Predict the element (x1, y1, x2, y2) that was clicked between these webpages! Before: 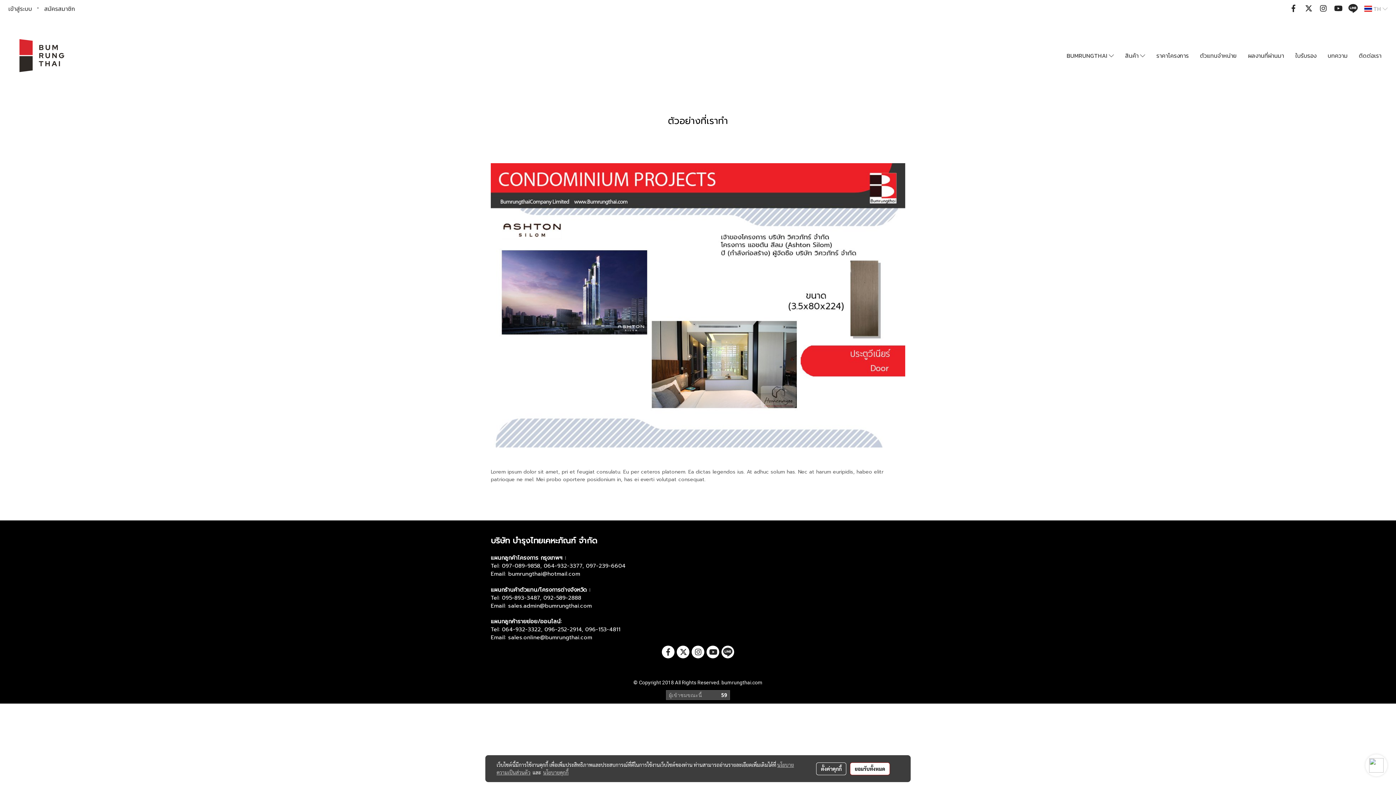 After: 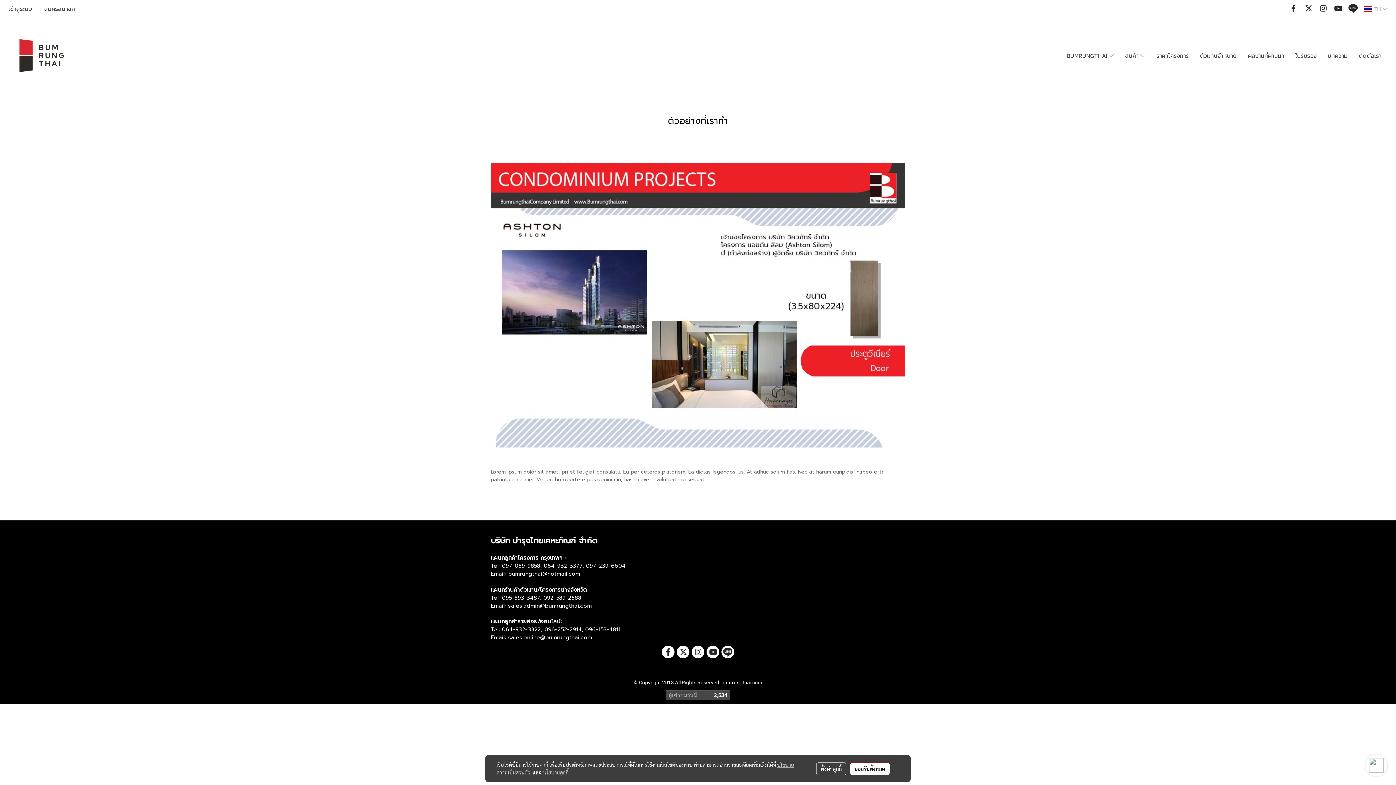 Action: label: นโยบายคุกกี้ bbox: (543, 769, 568, 776)